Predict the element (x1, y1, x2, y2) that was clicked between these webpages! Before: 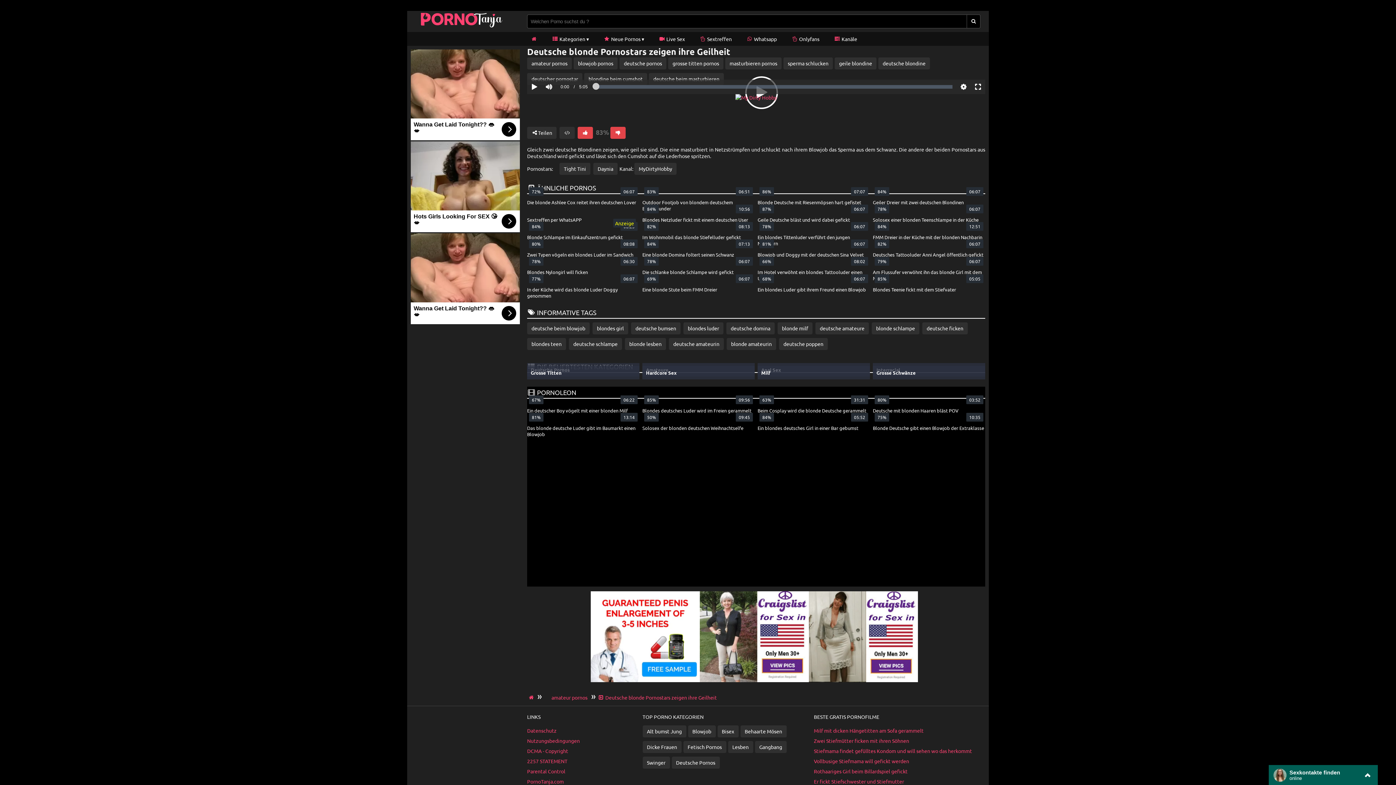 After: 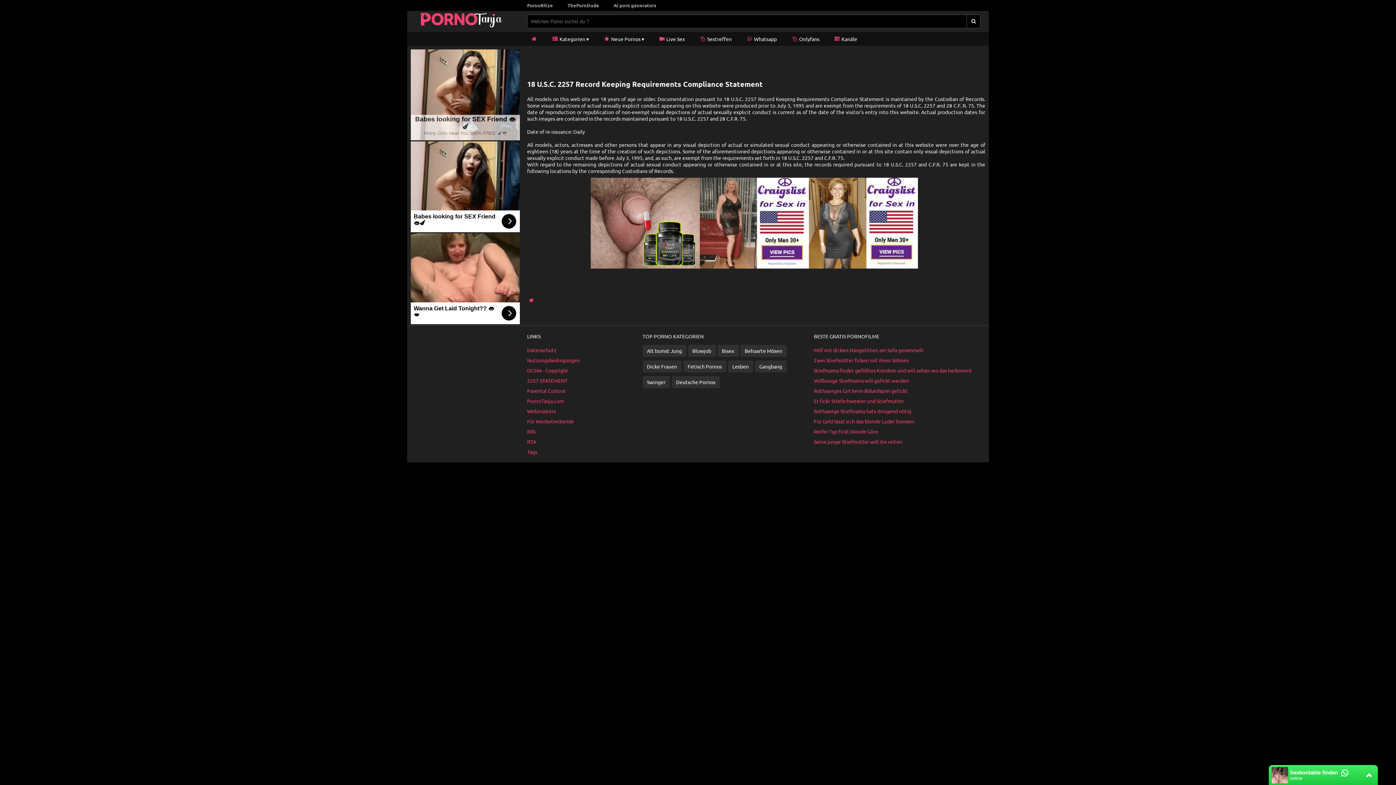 Action: label: 2257 STATEMENT bbox: (527, 758, 639, 764)